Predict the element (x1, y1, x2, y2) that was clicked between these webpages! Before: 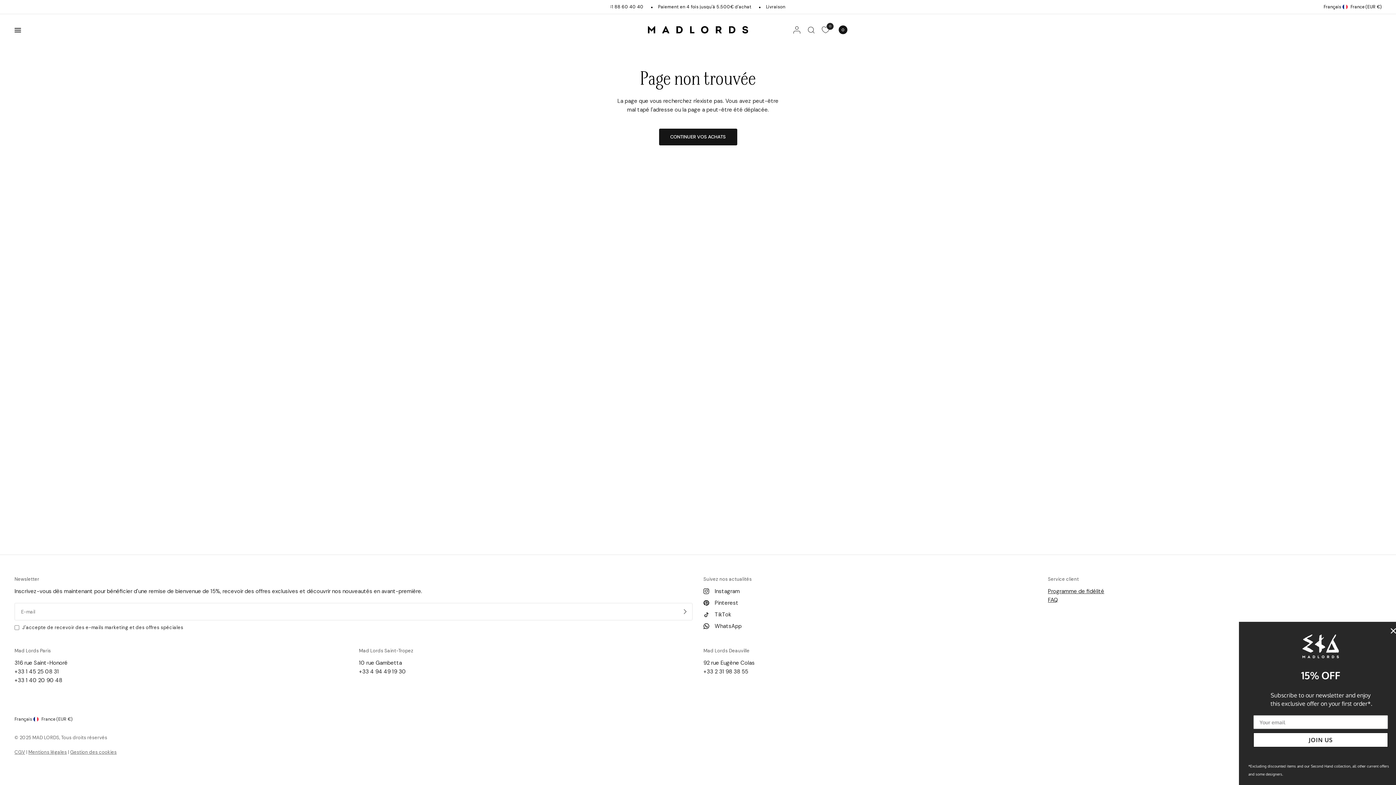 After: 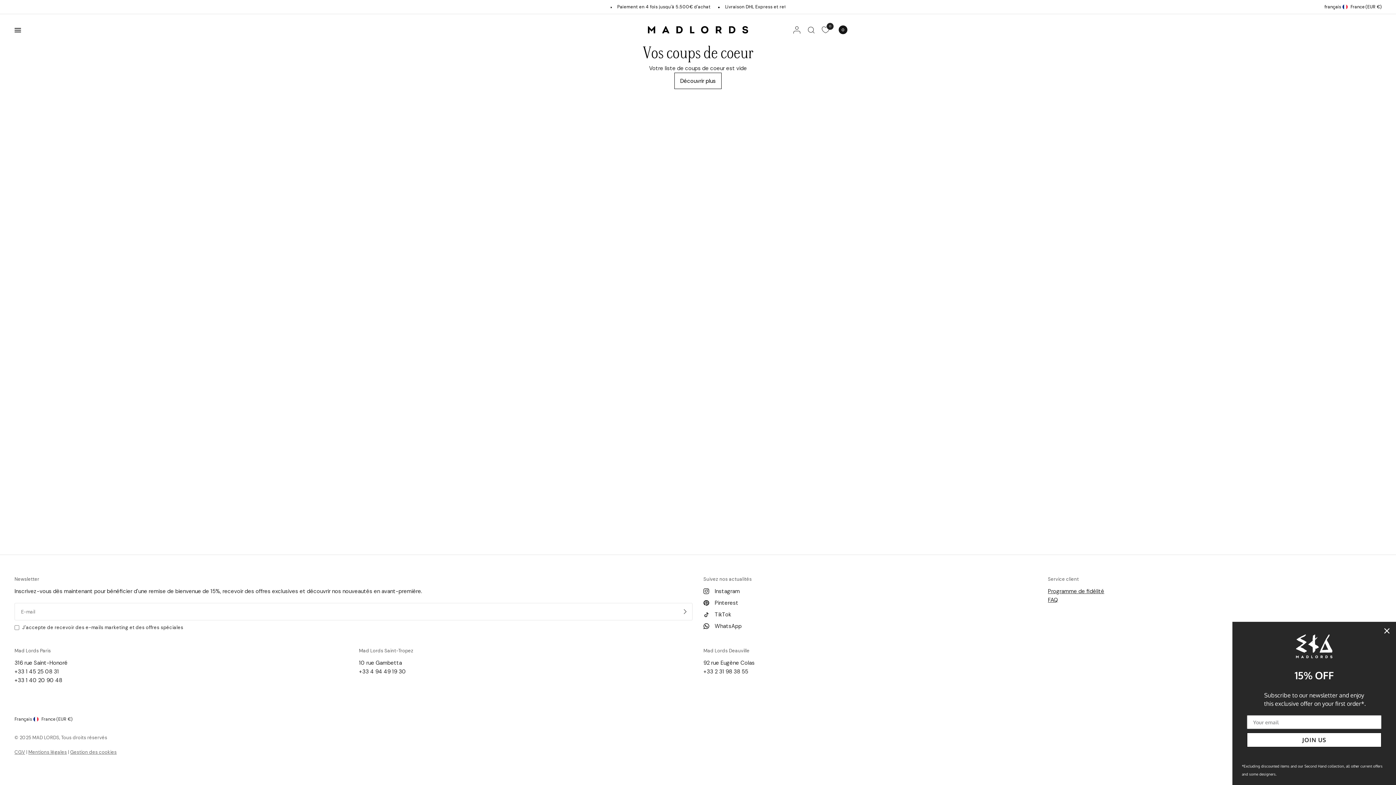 Action: bbox: (818, 14, 833, 45) label: Vos coups de coeur